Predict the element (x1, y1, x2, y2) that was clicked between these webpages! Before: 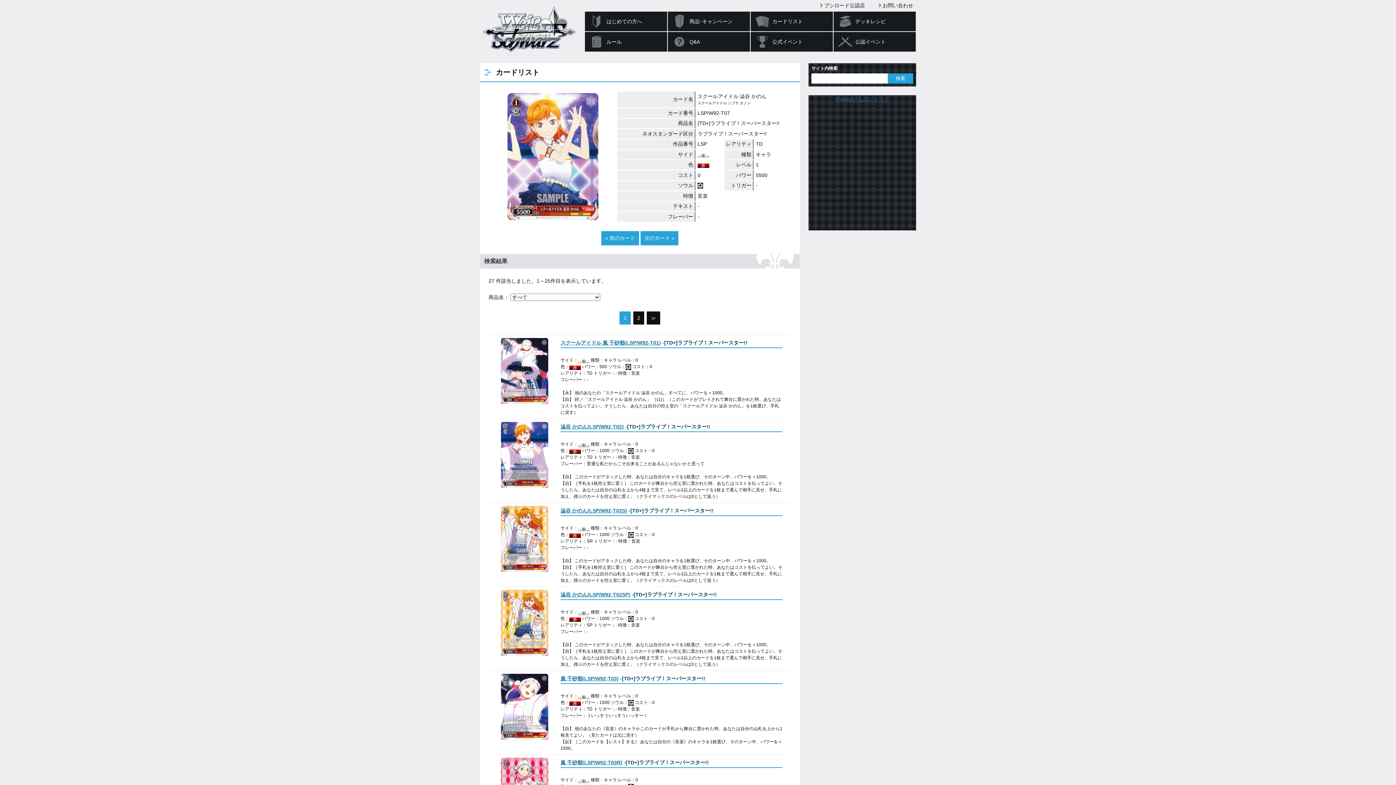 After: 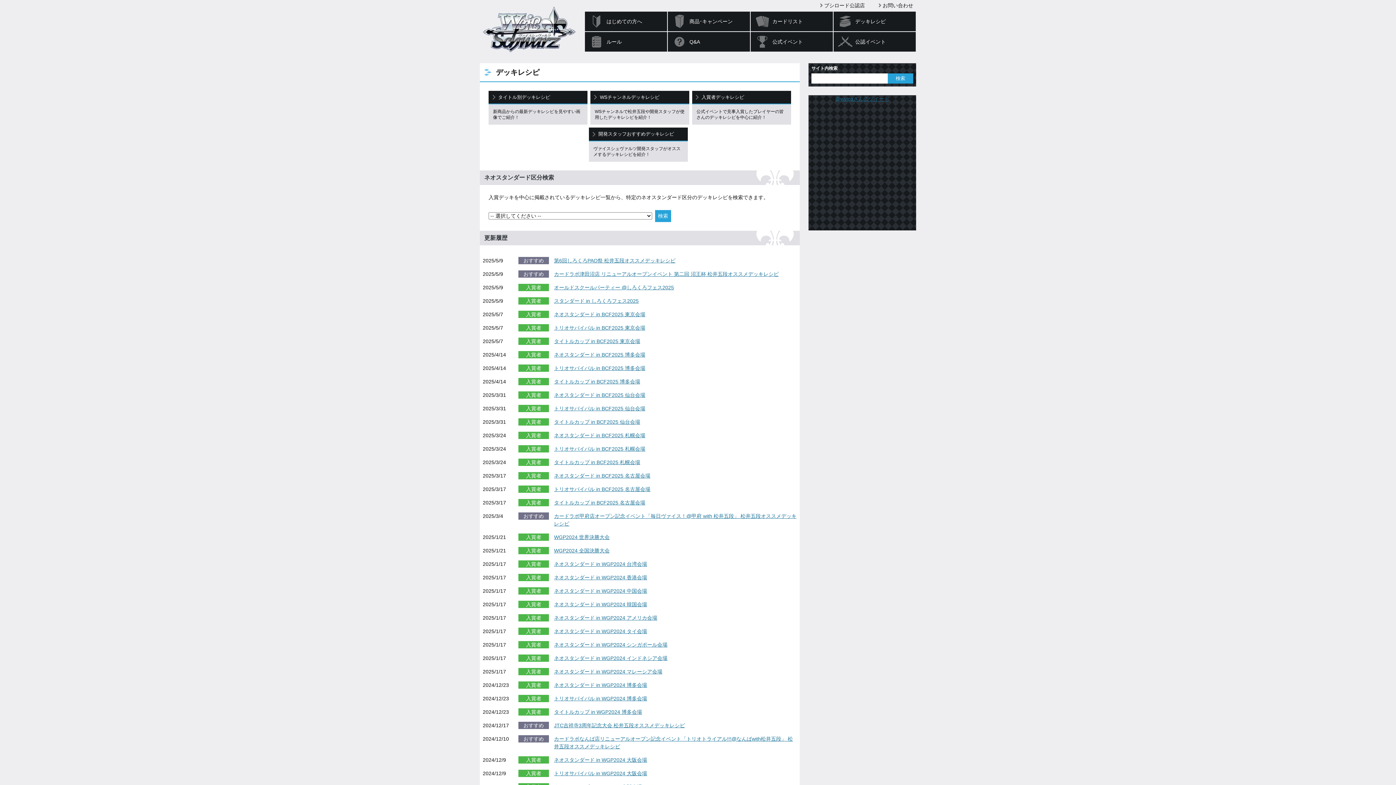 Action: label: デッキレシピ bbox: (833, 11, 916, 31)